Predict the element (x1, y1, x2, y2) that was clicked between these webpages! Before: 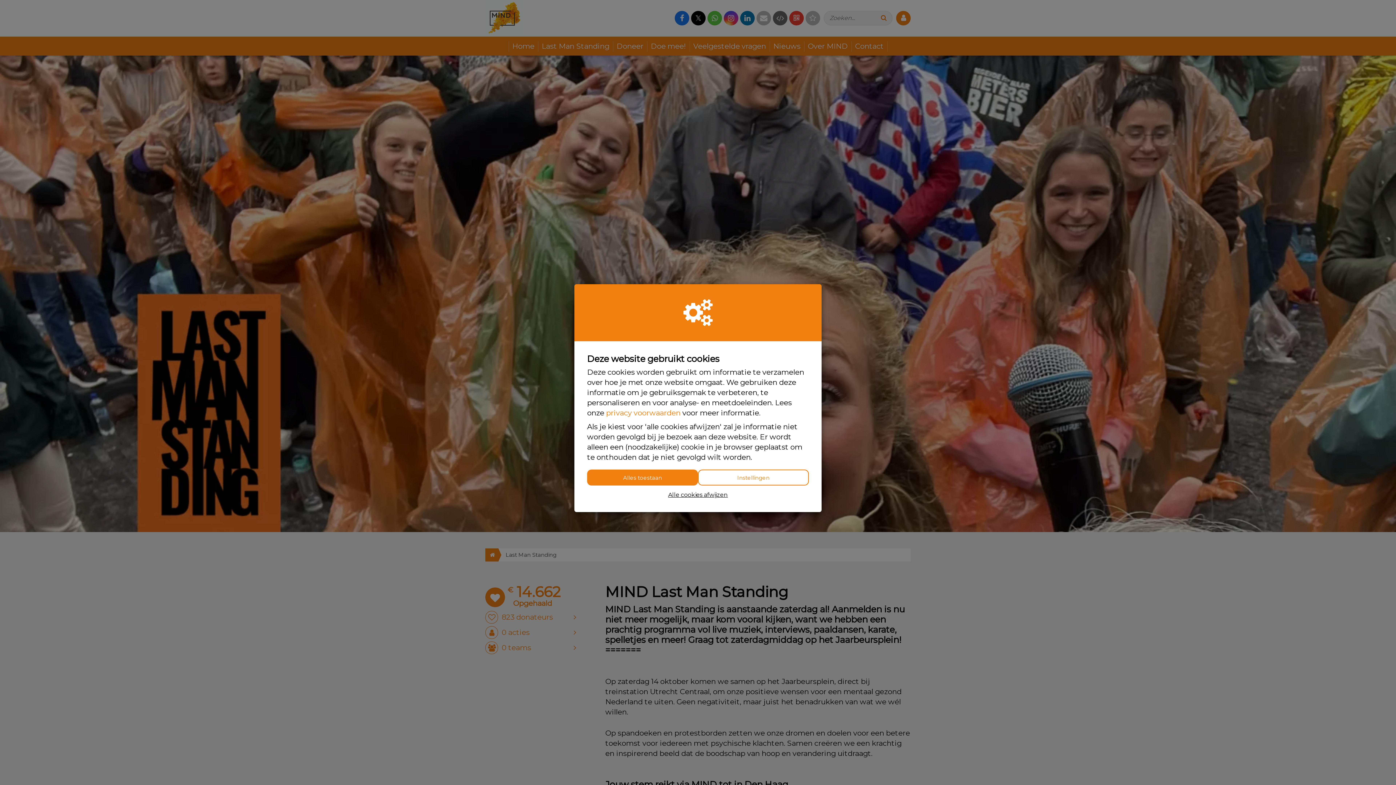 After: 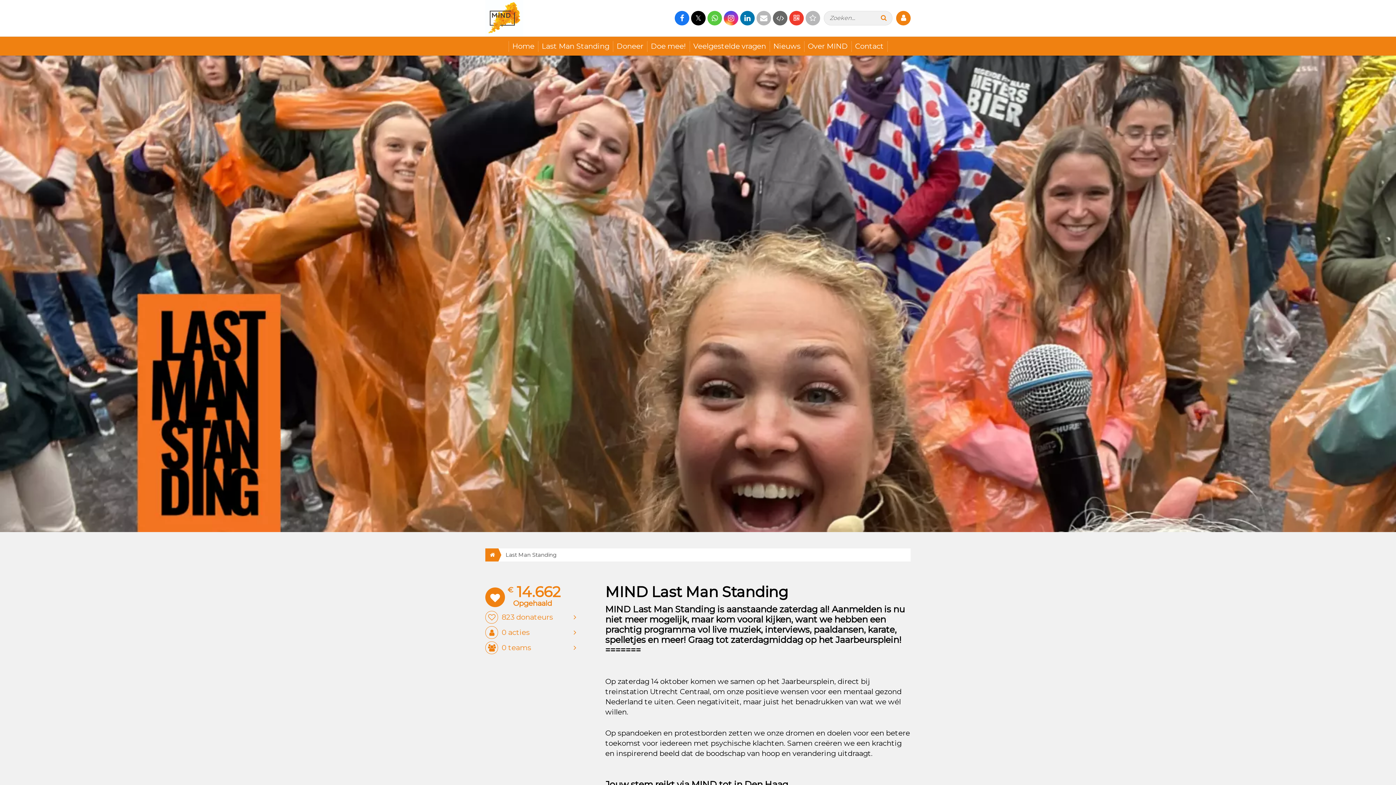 Action: bbox: (587, 469, 698, 485) label: Alles toestaan